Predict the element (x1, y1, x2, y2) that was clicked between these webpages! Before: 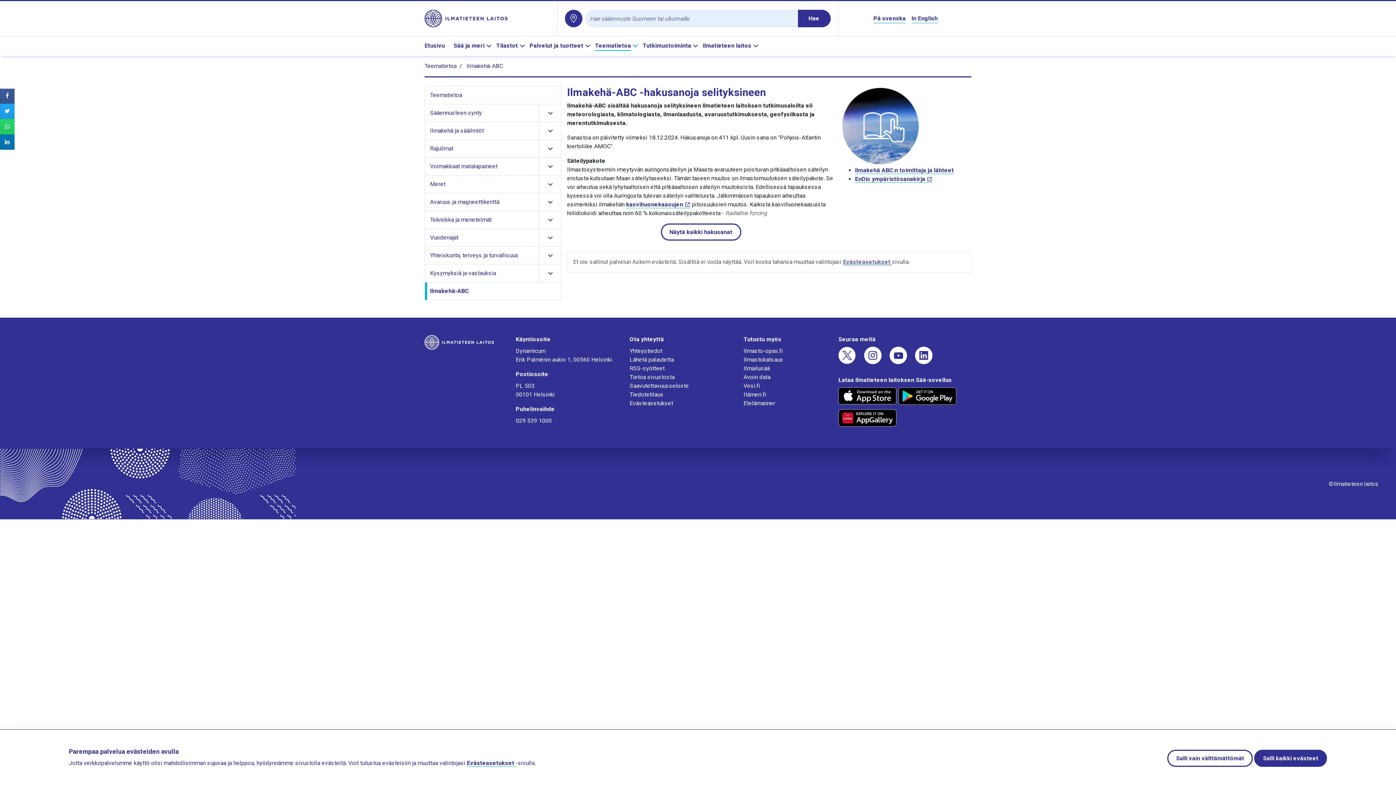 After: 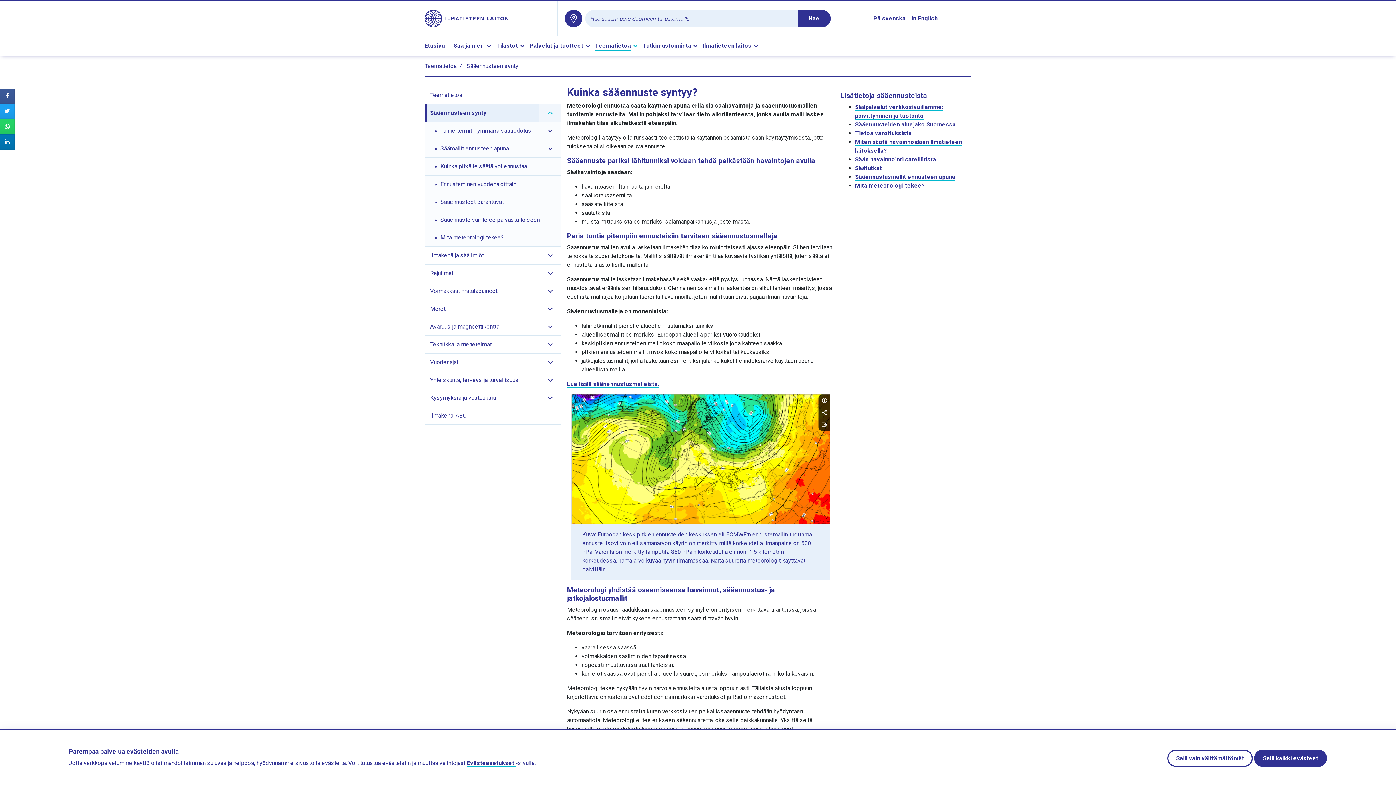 Action: label: Sääennusteen synty bbox: (427, 104, 539, 121)